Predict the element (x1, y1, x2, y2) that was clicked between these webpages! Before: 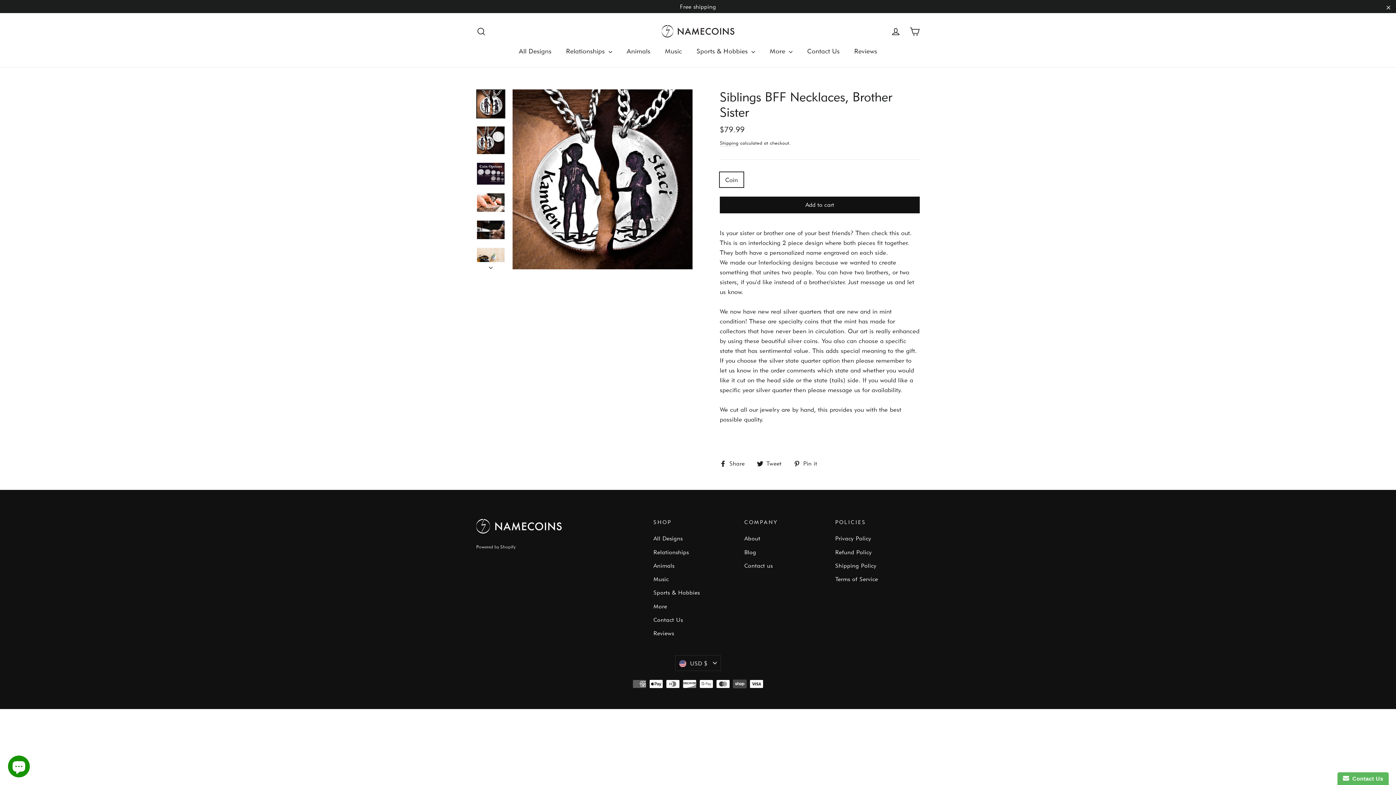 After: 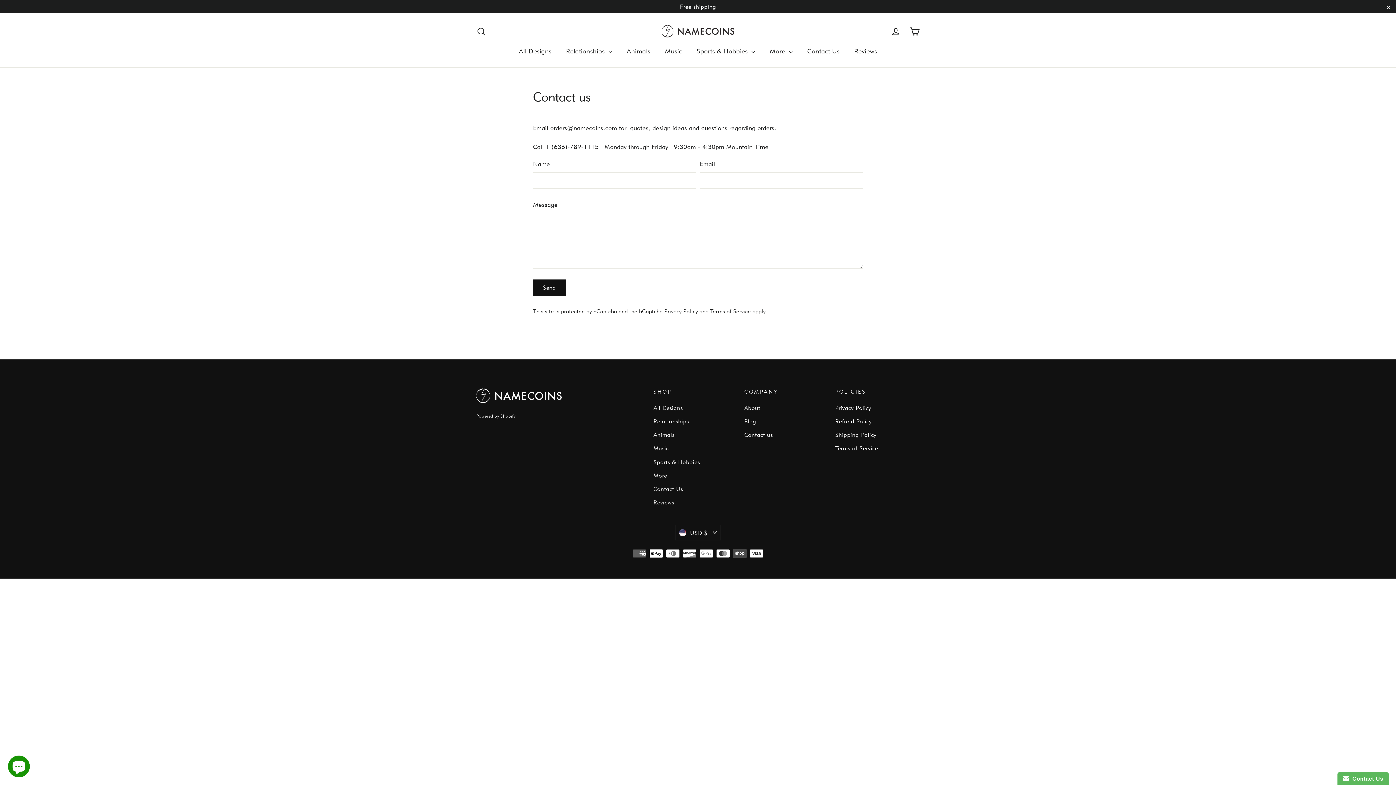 Action: bbox: (800, 42, 847, 59) label: Contact Us